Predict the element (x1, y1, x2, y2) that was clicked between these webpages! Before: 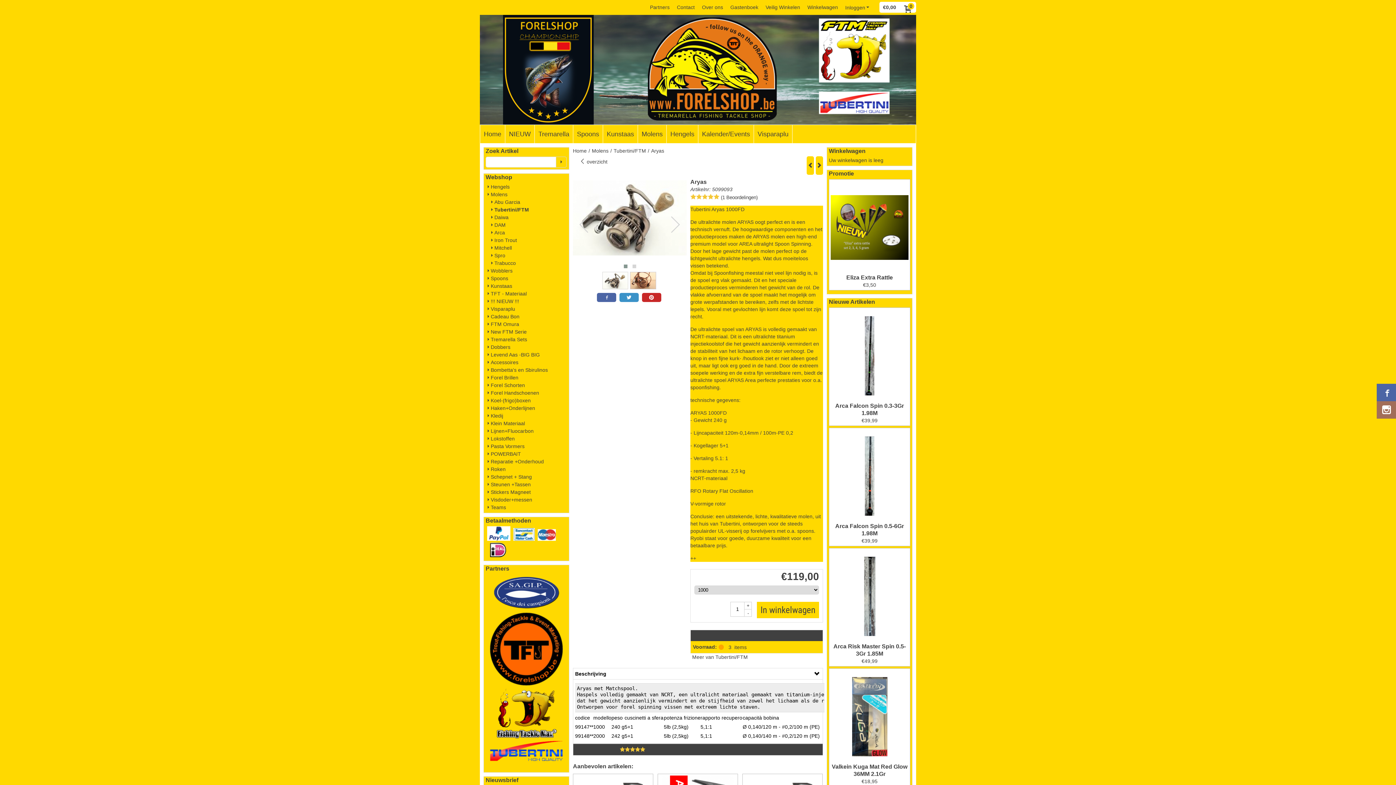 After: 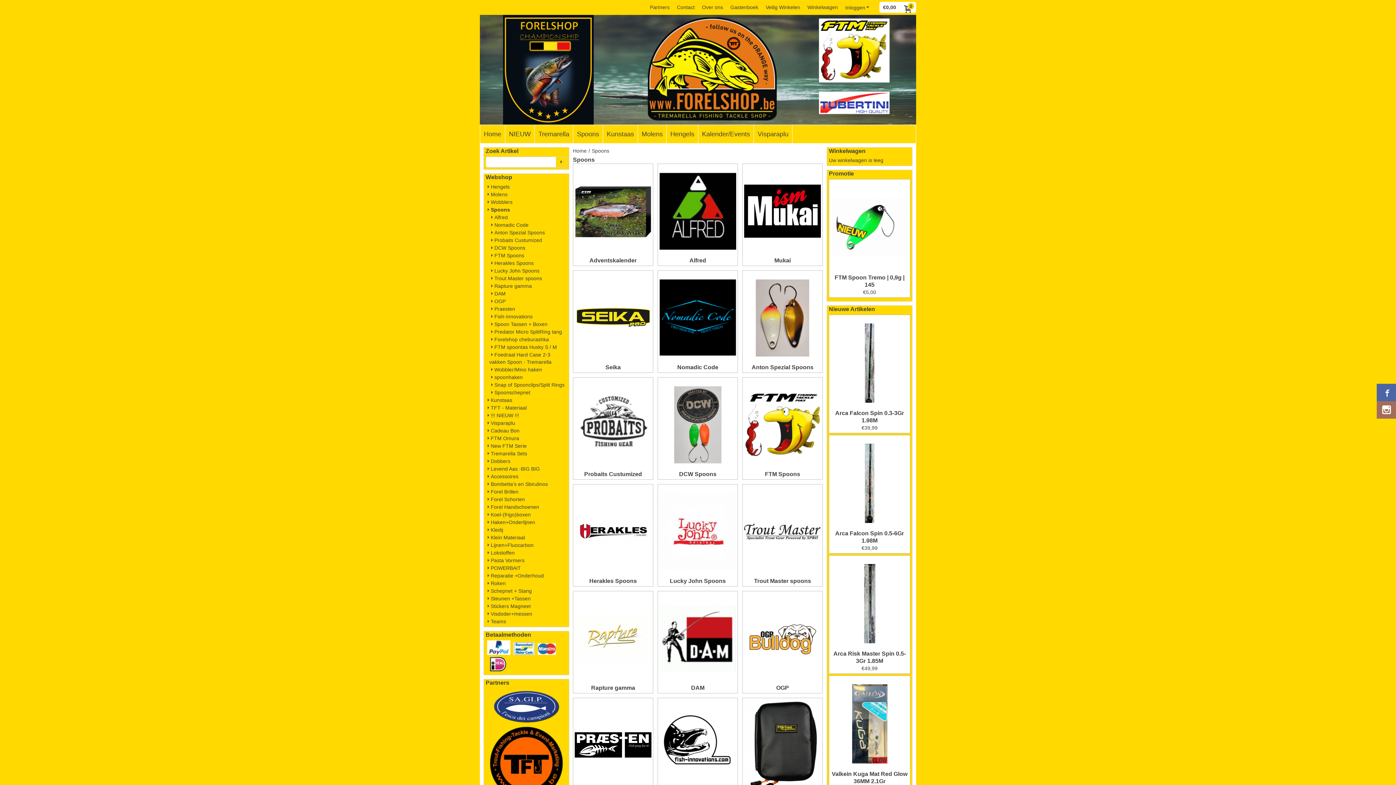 Action: label: Spoons bbox: (573, 125, 602, 143)